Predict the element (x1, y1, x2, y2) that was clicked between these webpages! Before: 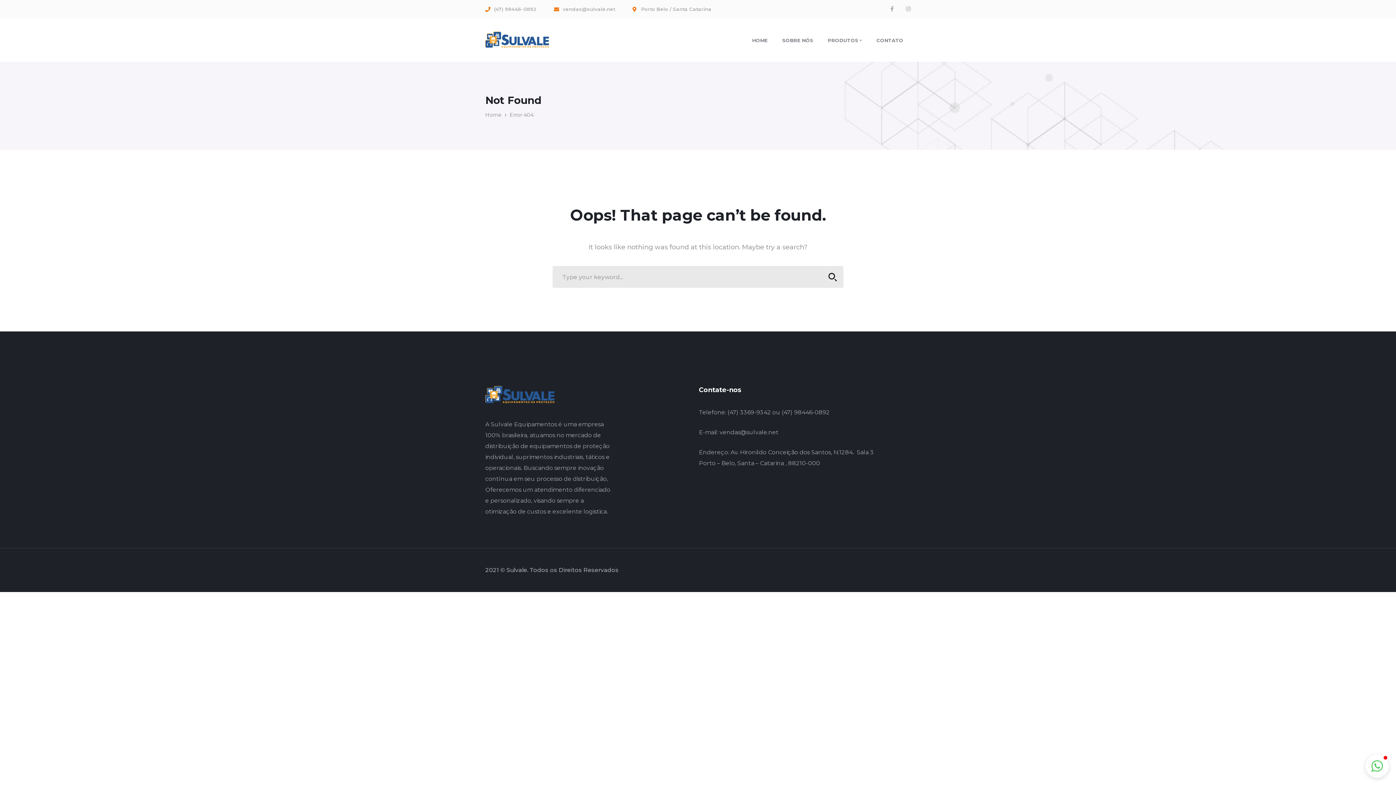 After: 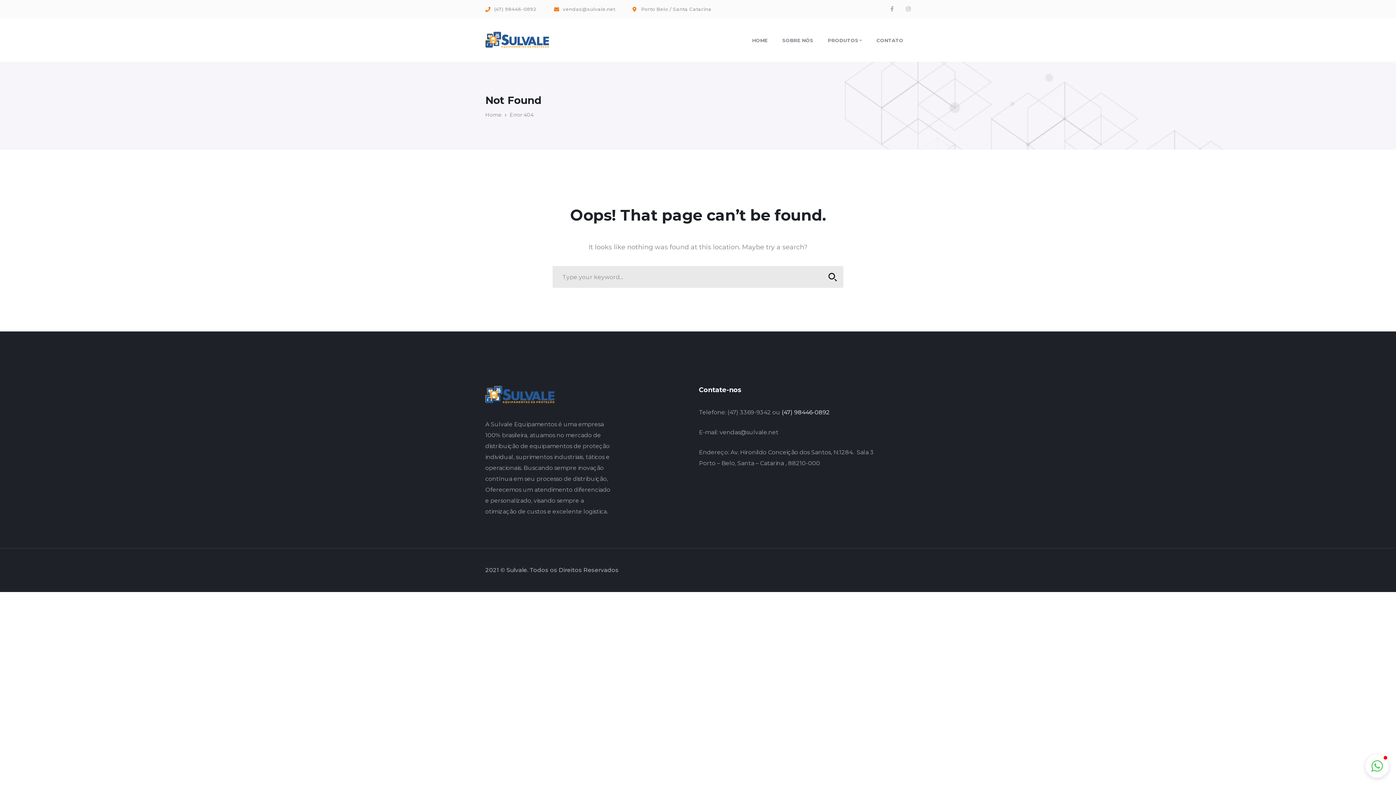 Action: label: (47) 98446-0892 bbox: (782, 409, 830, 416)